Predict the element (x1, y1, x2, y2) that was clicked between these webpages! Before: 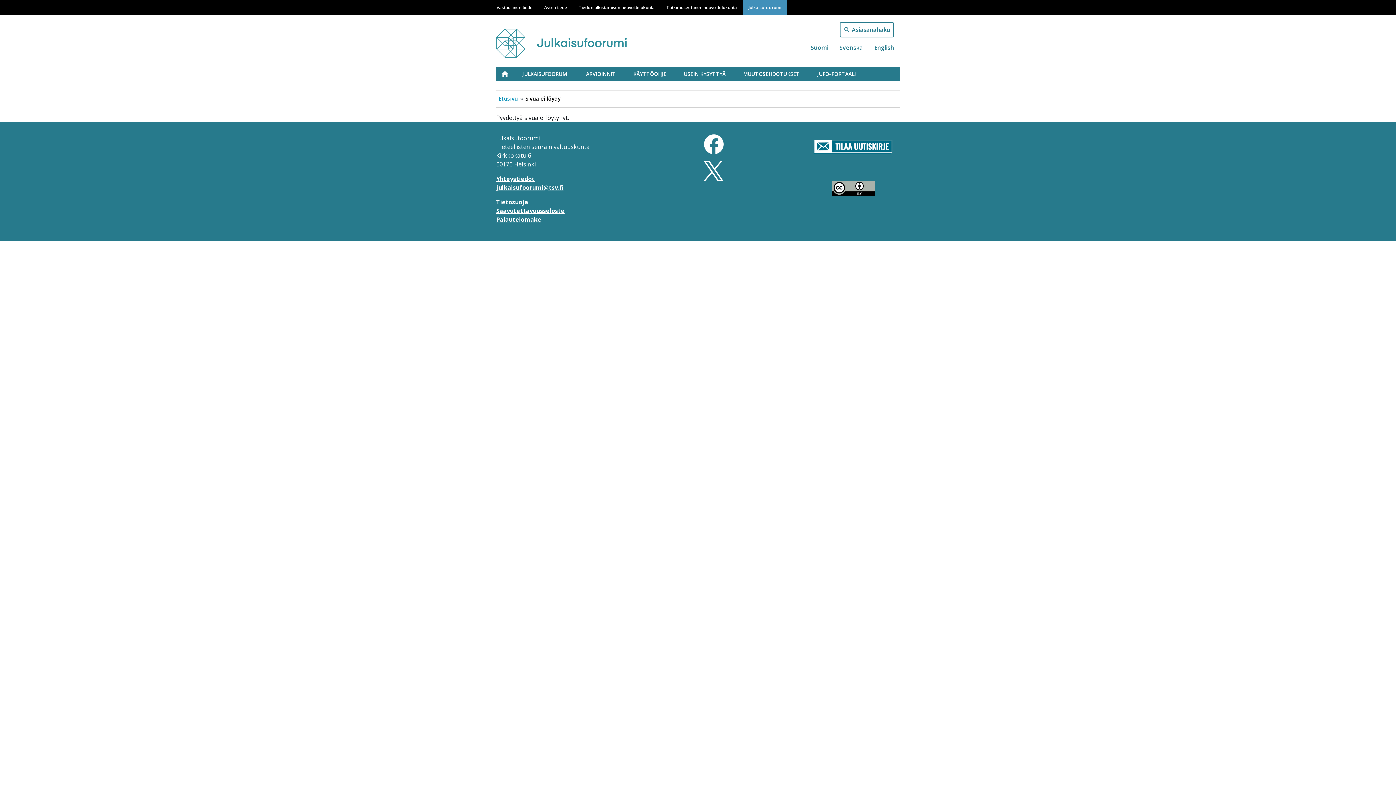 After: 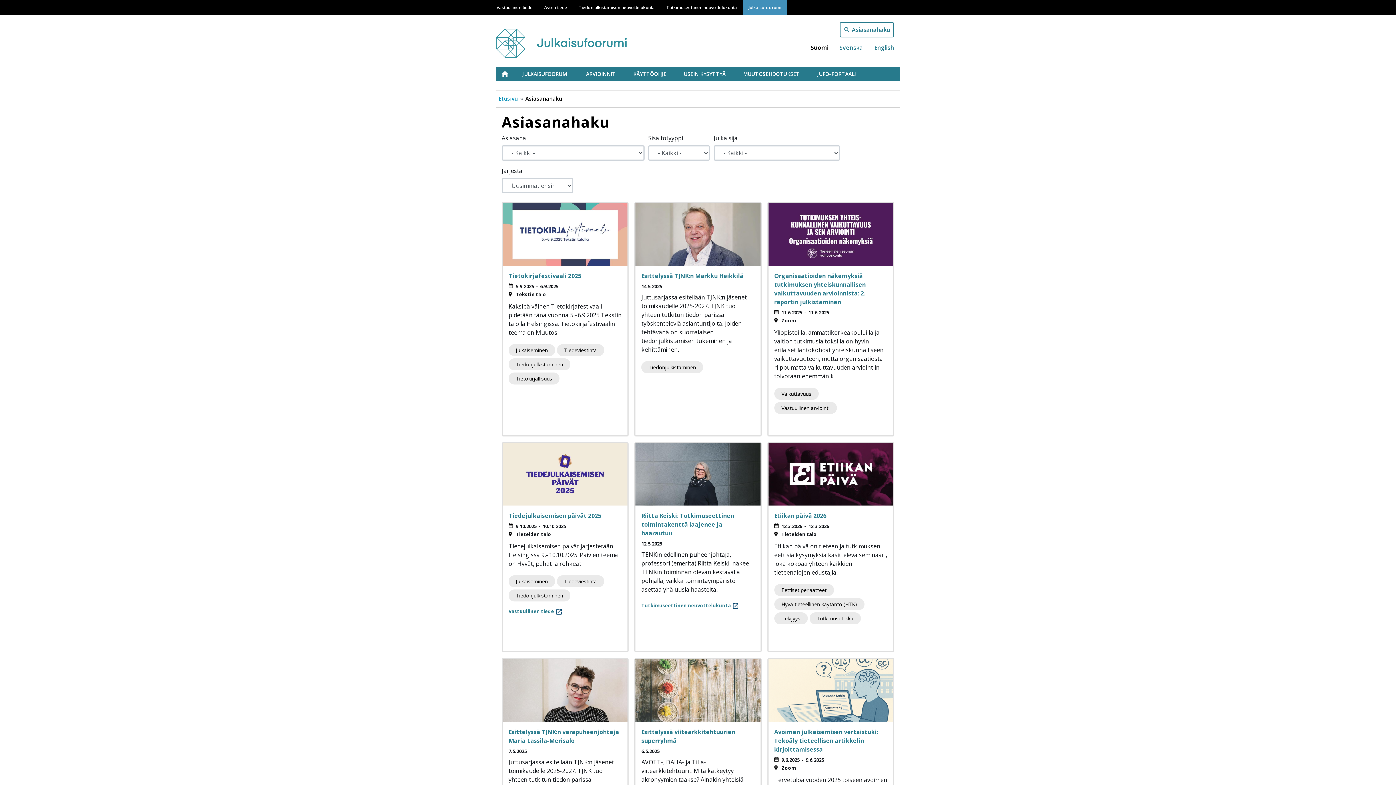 Action: bbox: (840, 22, 894, 37) label: Asiasanahaku